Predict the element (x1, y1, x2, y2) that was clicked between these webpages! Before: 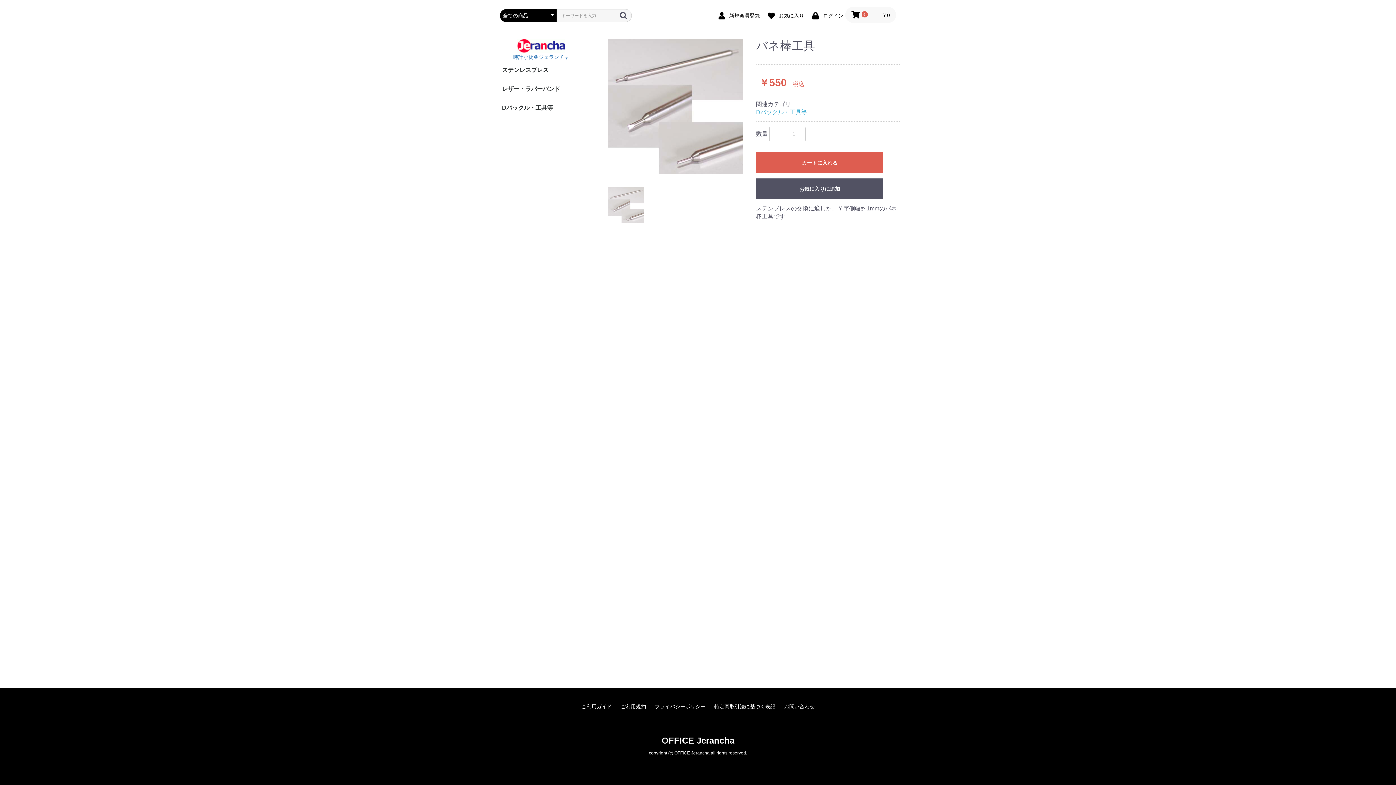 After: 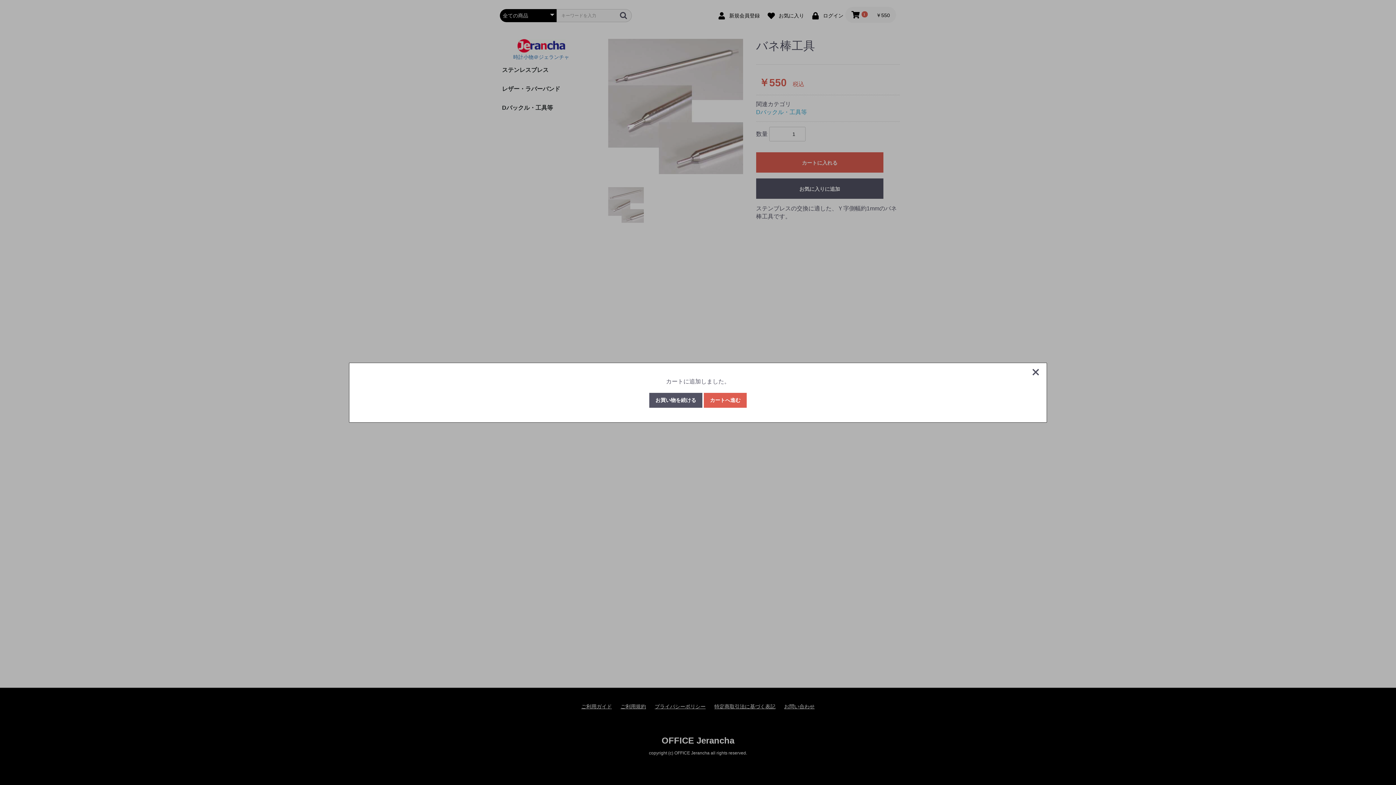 Action: label: カートに入れる bbox: (756, 152, 883, 172)